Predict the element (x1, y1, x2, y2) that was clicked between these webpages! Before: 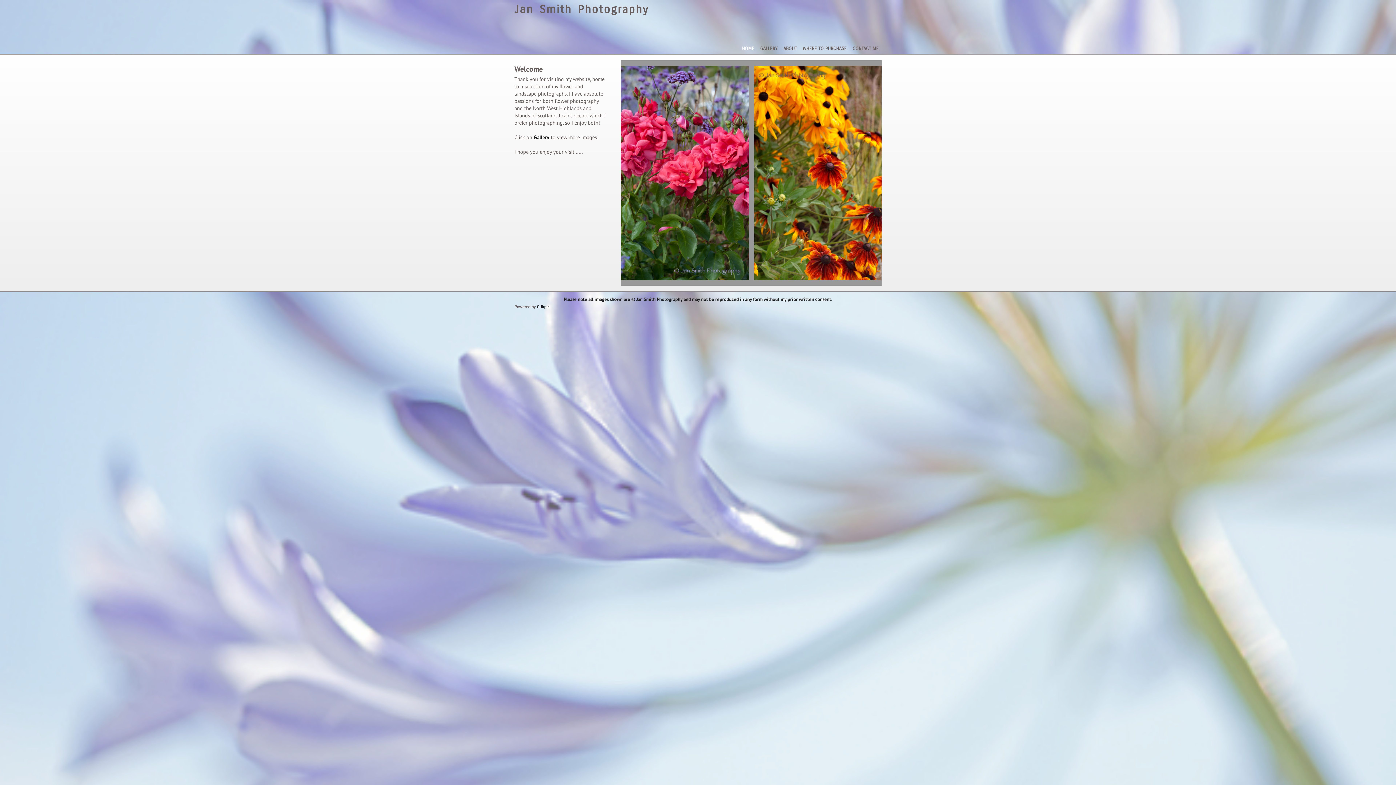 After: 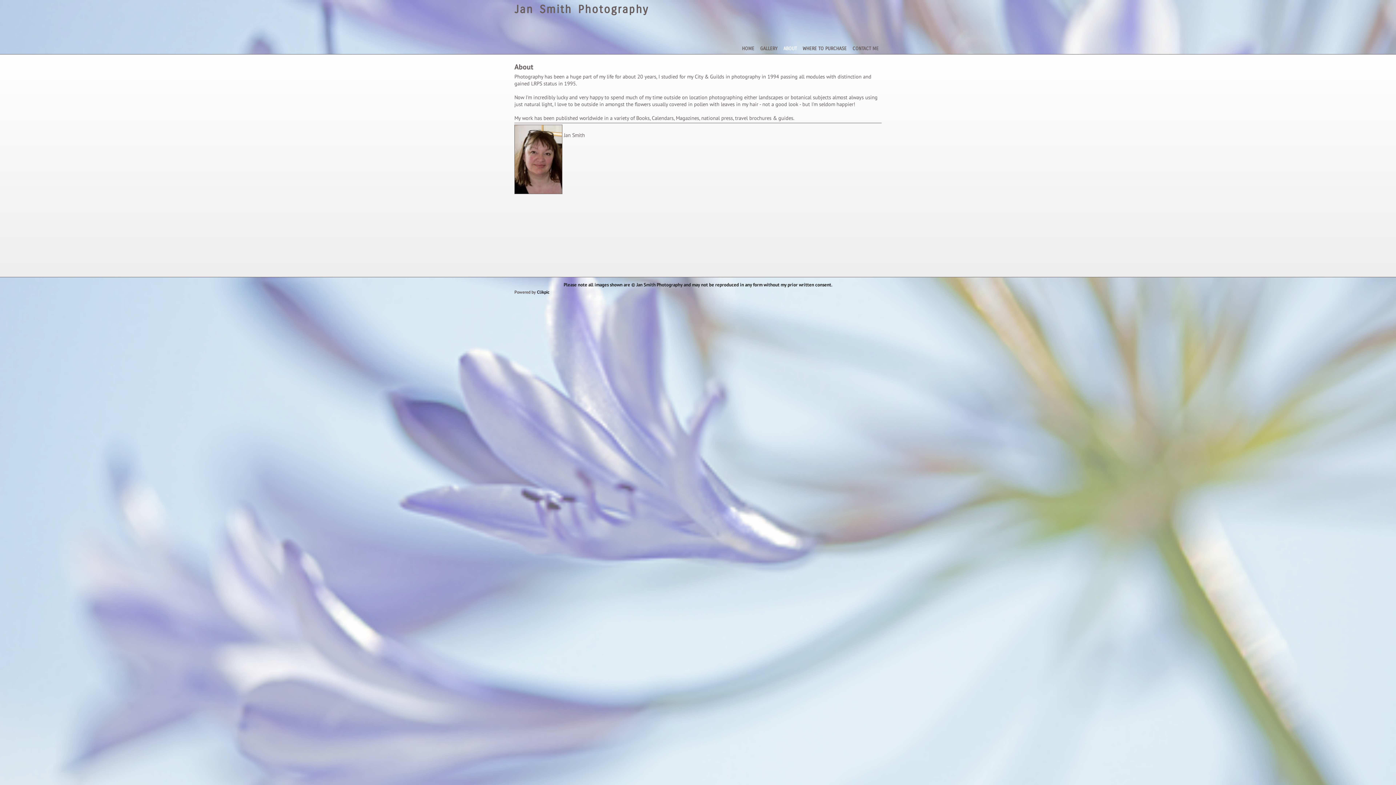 Action: label: ABOUT bbox: (780, 43, 800, 54)